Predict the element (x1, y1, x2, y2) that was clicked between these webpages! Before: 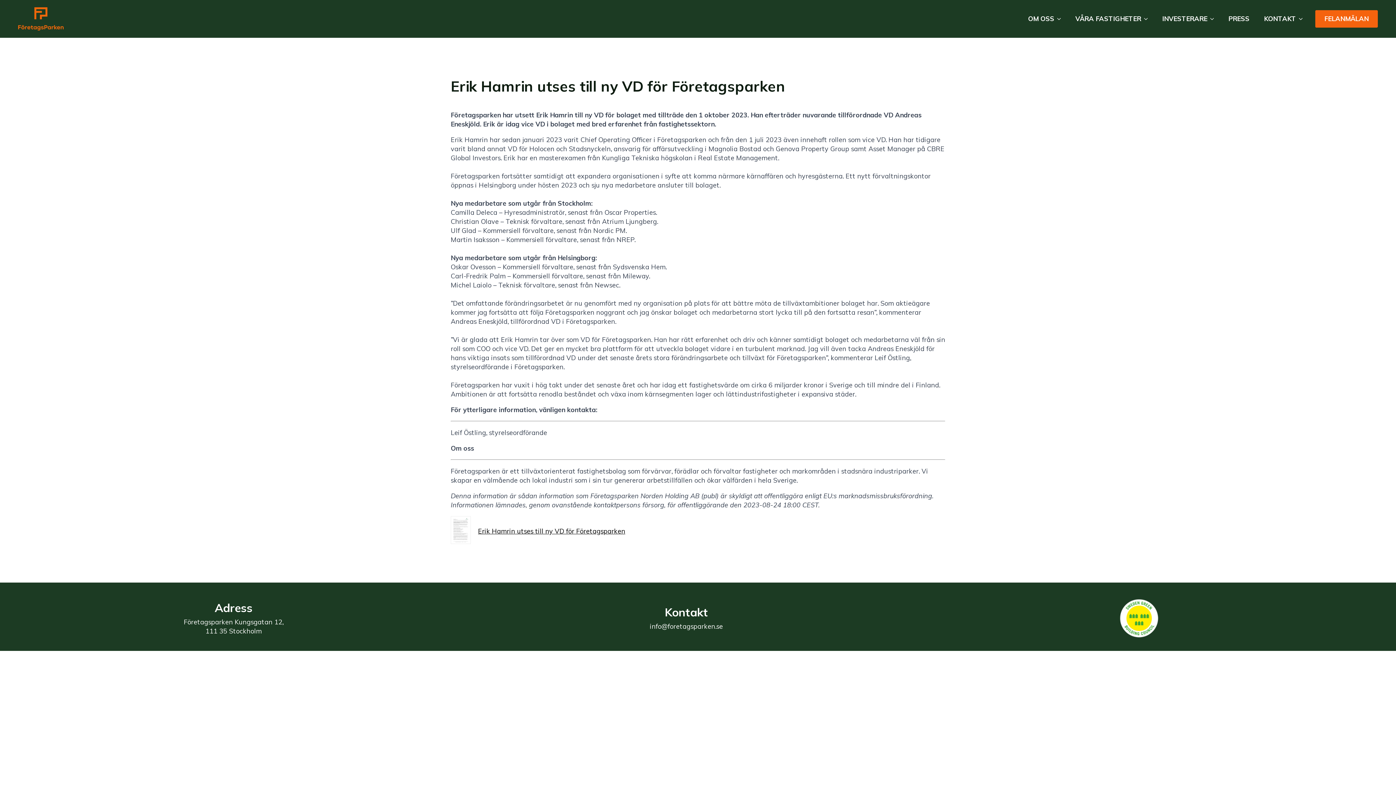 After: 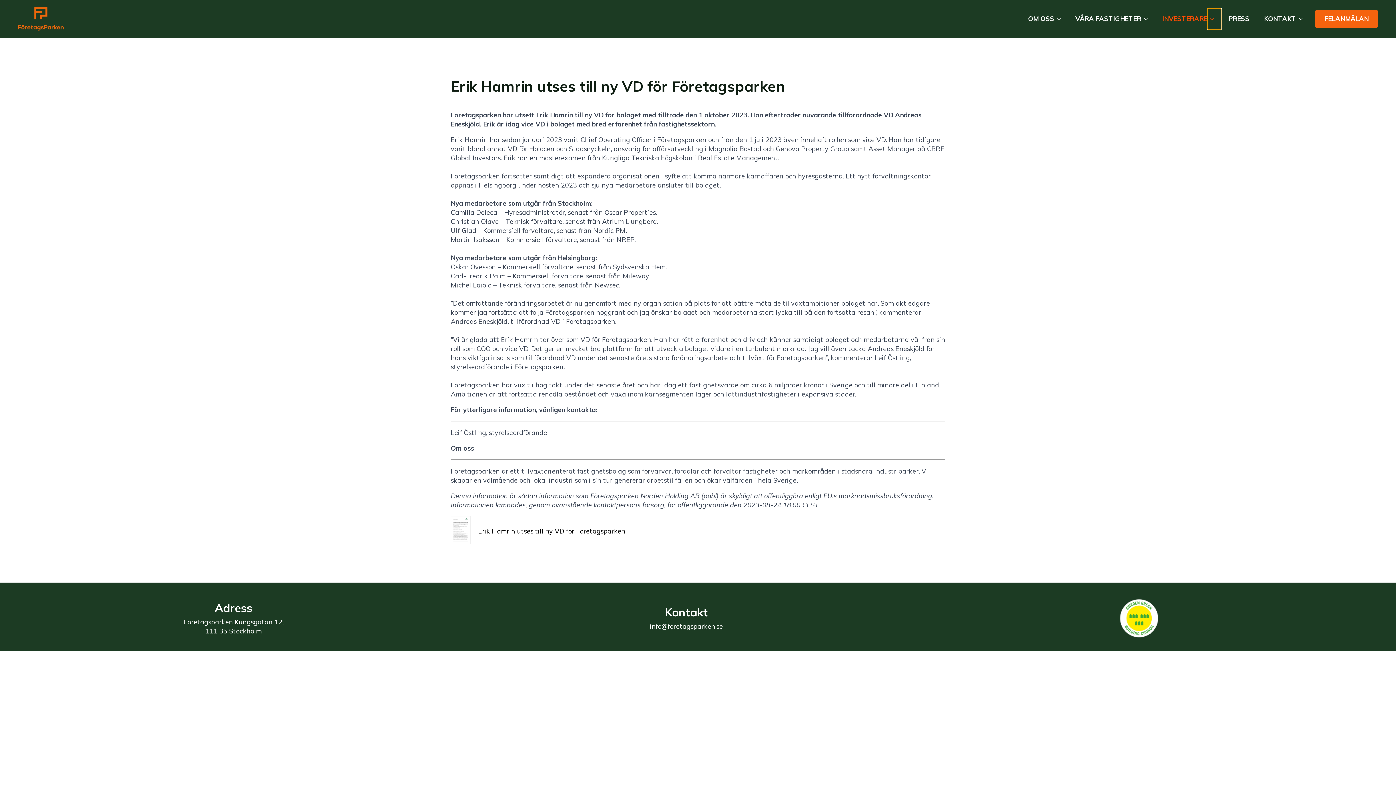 Action: bbox: (1207, 8, 1221, 29) label: Investerare Submenu